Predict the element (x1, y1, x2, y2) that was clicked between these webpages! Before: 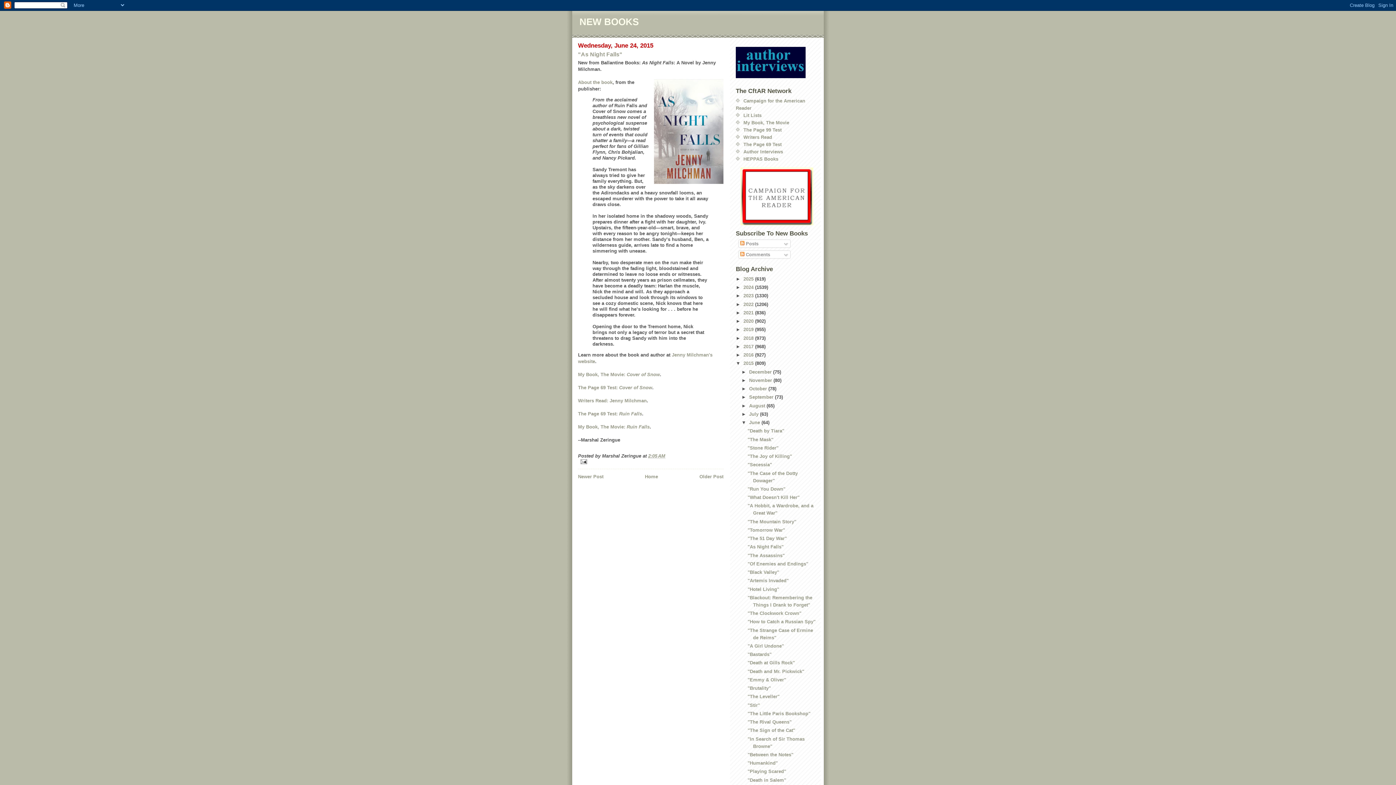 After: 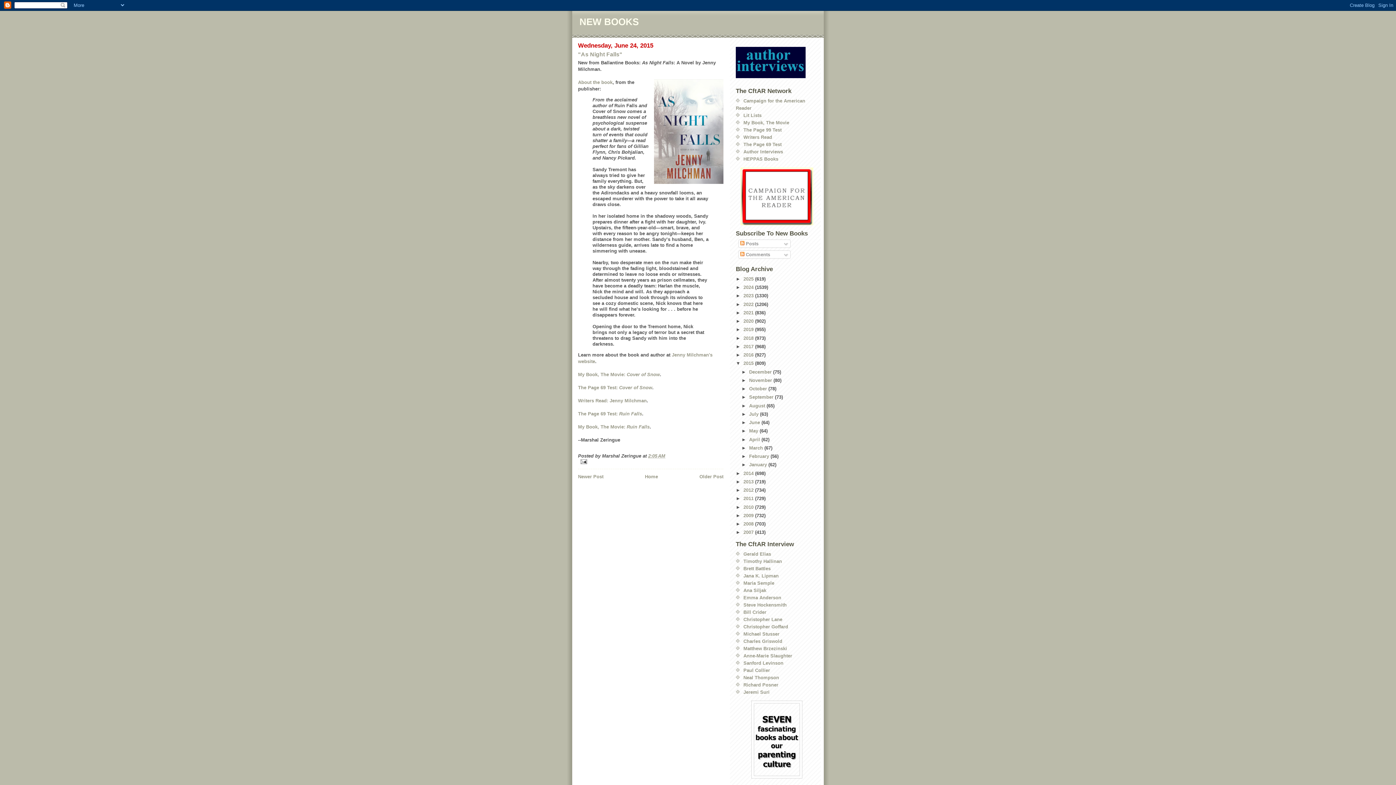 Action: label: ▼   bbox: (741, 420, 749, 425)